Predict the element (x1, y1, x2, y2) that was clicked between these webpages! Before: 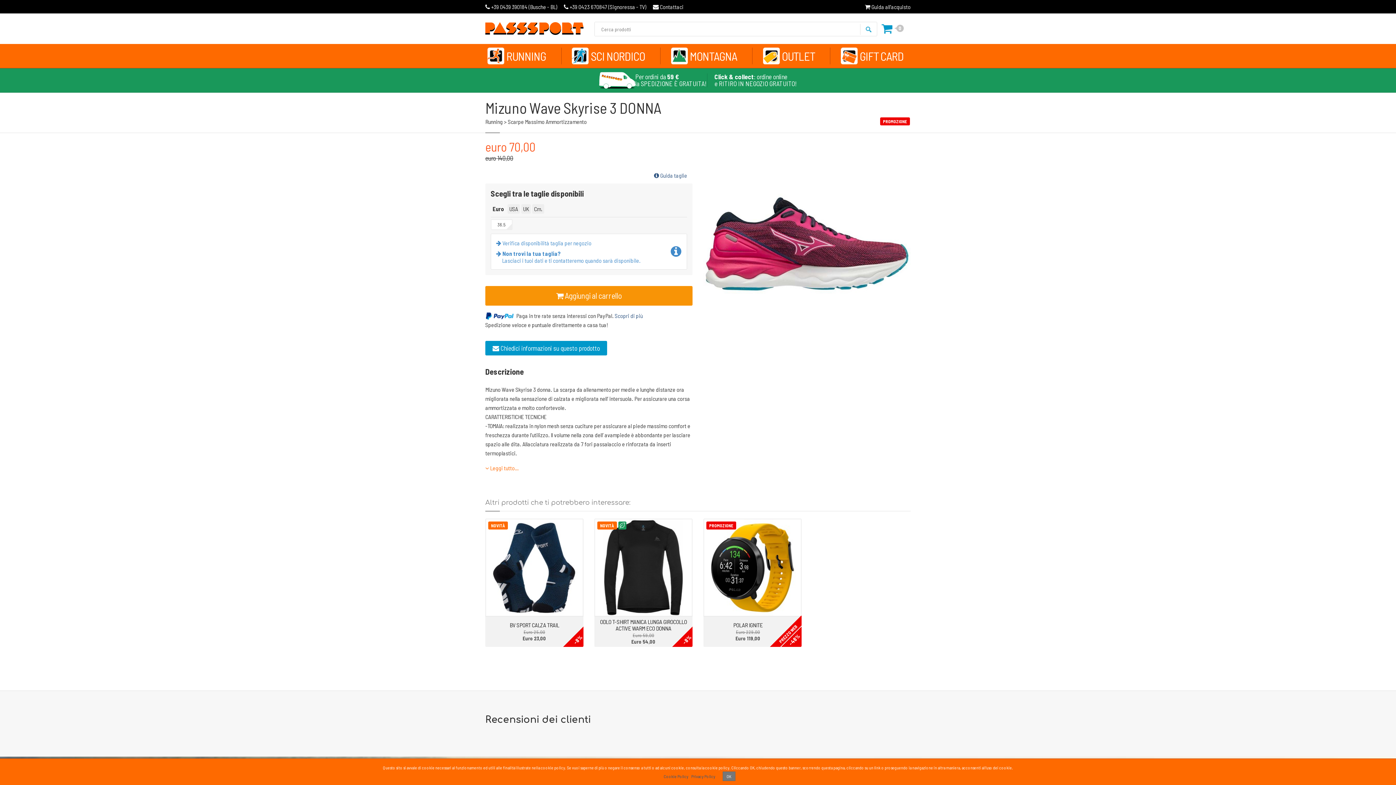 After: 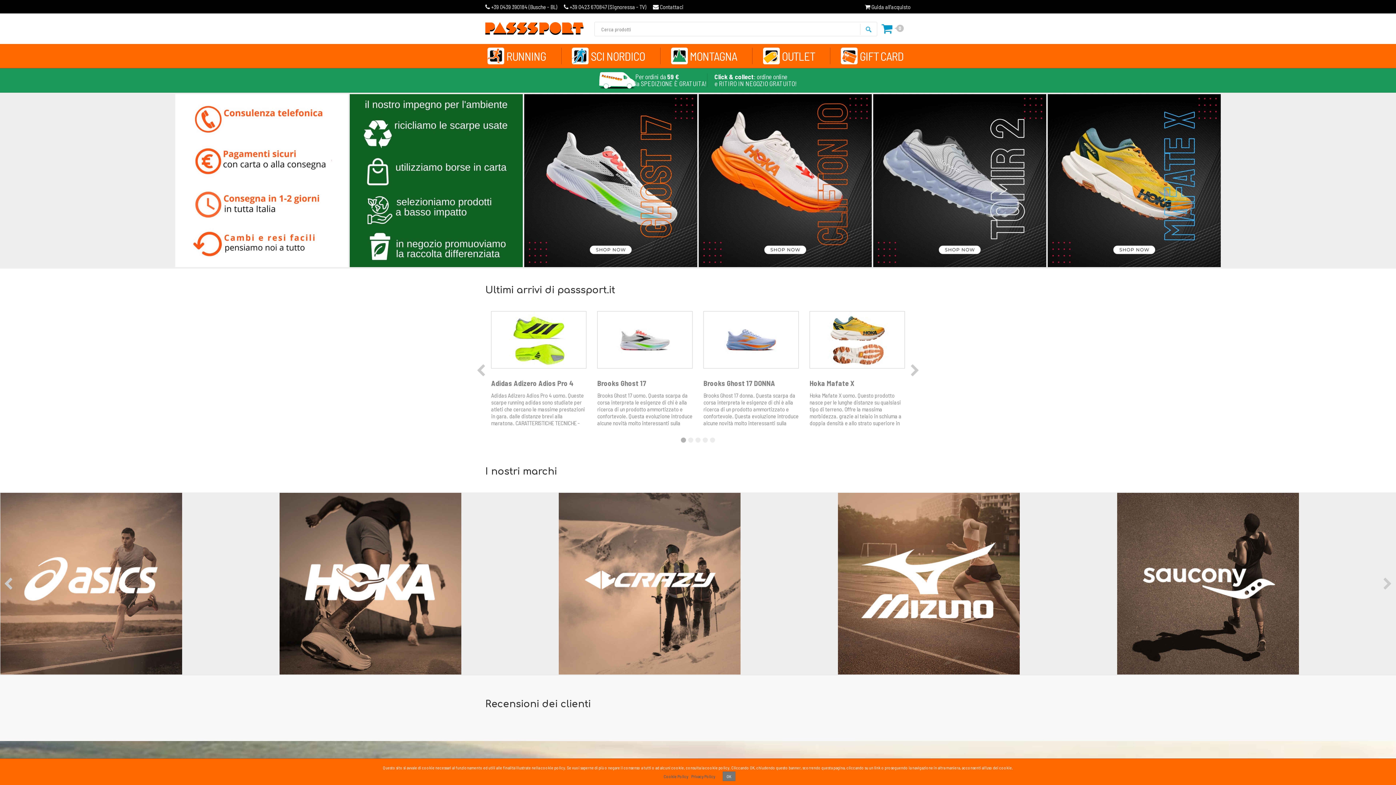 Action: bbox: (485, 22, 583, 34)